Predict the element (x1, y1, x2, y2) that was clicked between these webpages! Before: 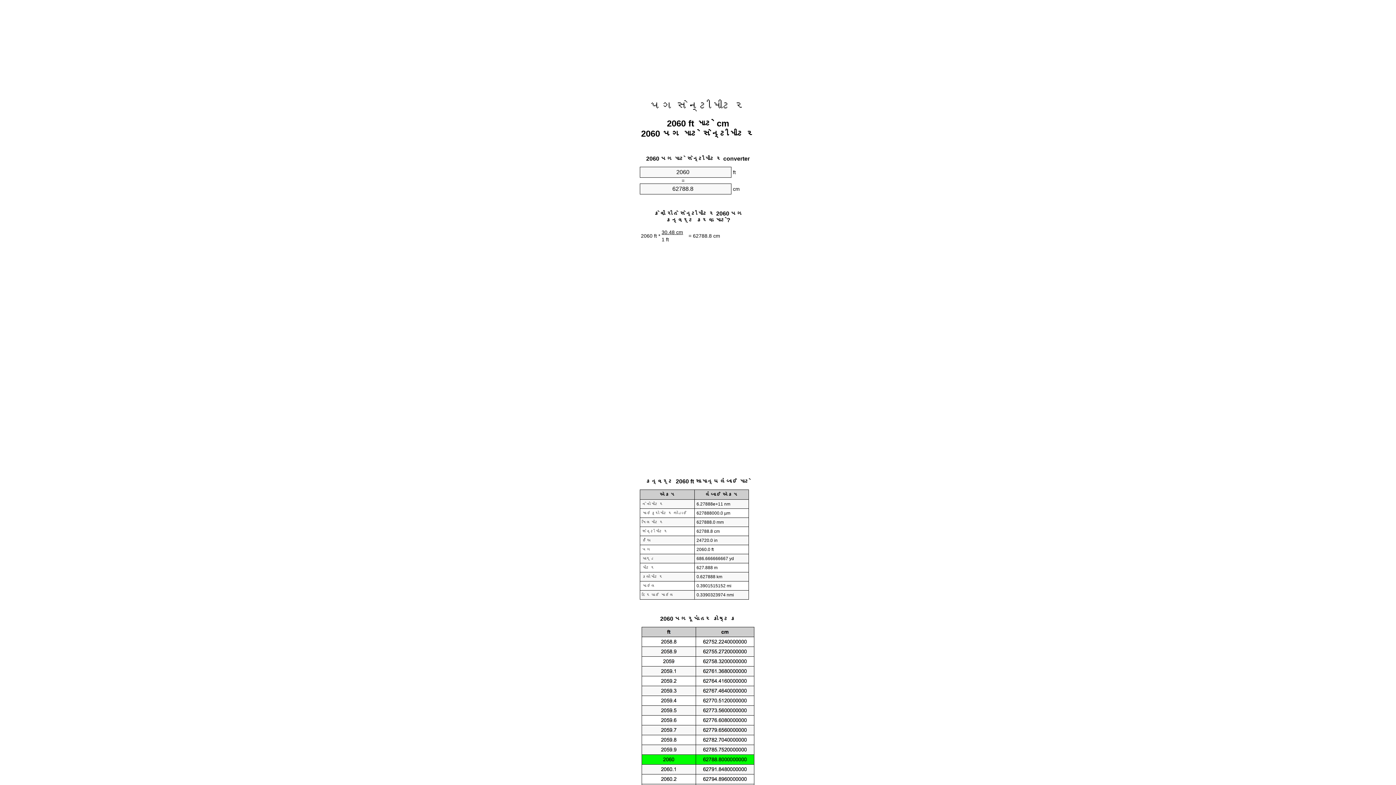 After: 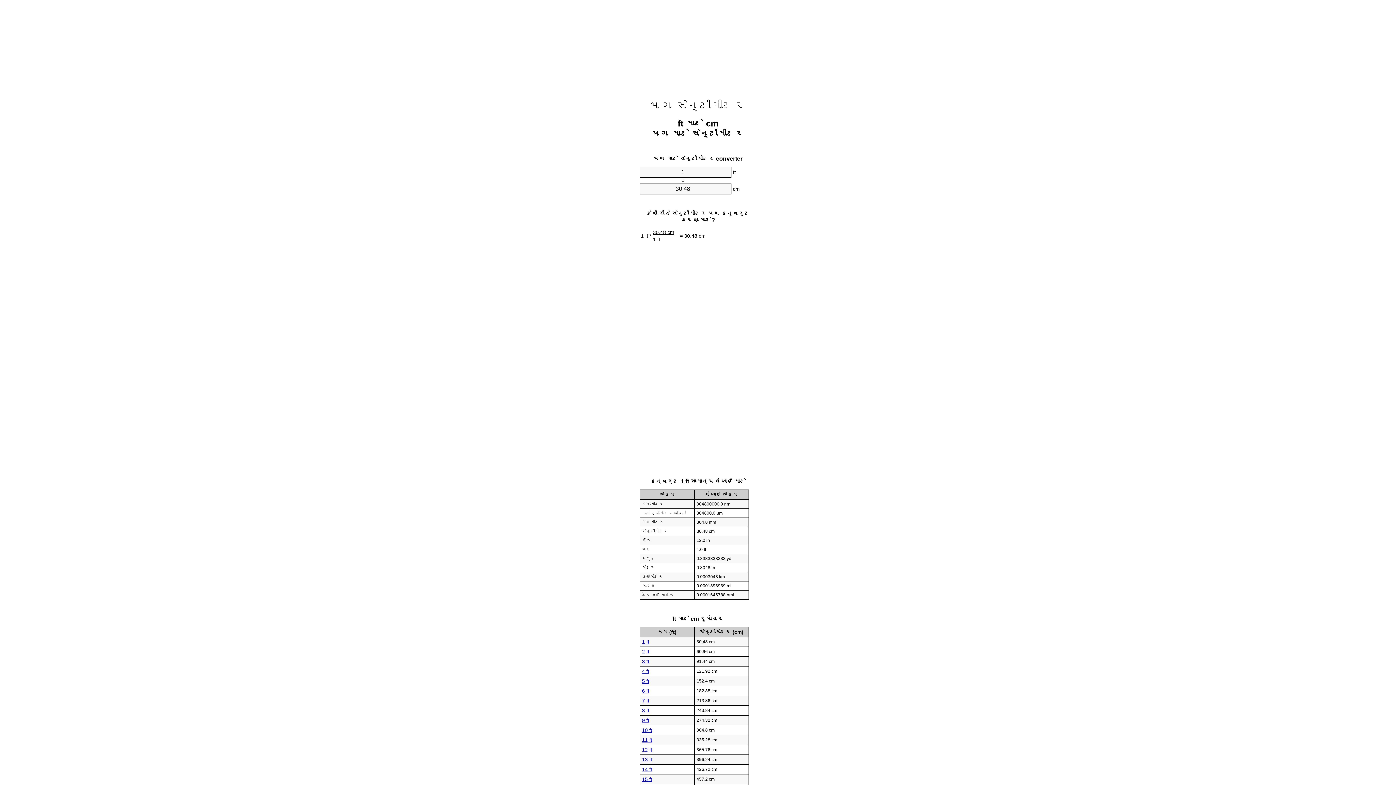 Action: label: પગ સેન્ટીમીટર bbox: (650, 99, 746, 112)